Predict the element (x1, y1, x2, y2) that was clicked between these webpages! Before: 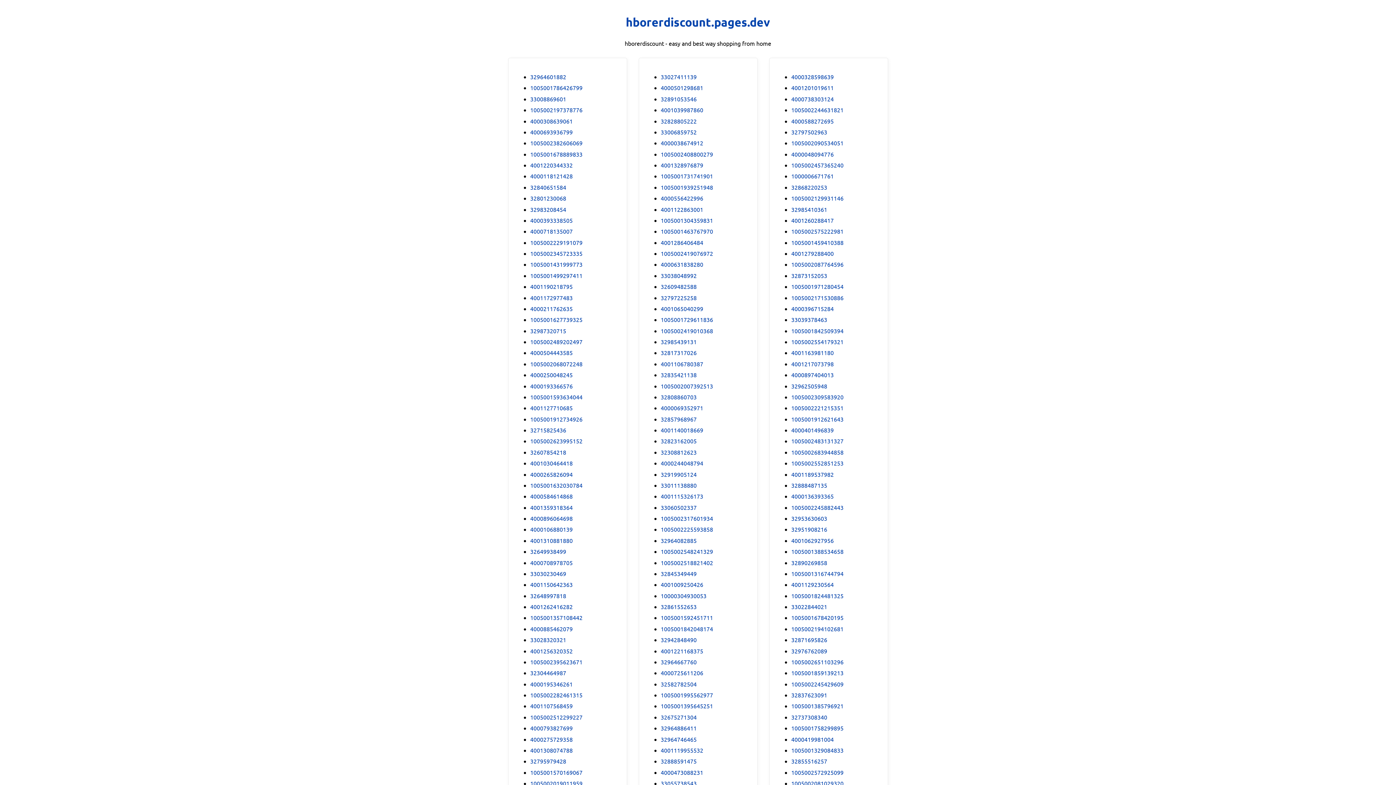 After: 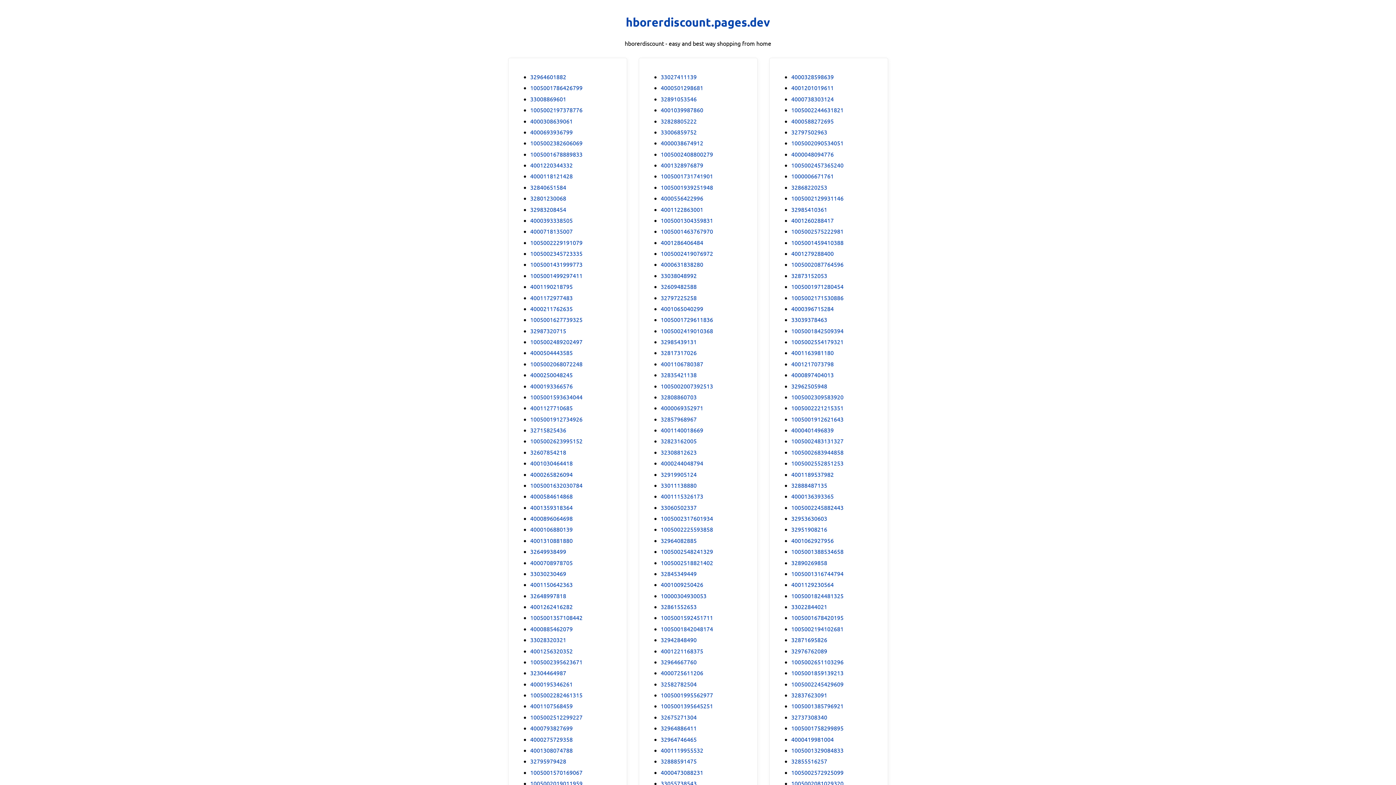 Action: bbox: (660, 768, 703, 776) label: 4000473088231